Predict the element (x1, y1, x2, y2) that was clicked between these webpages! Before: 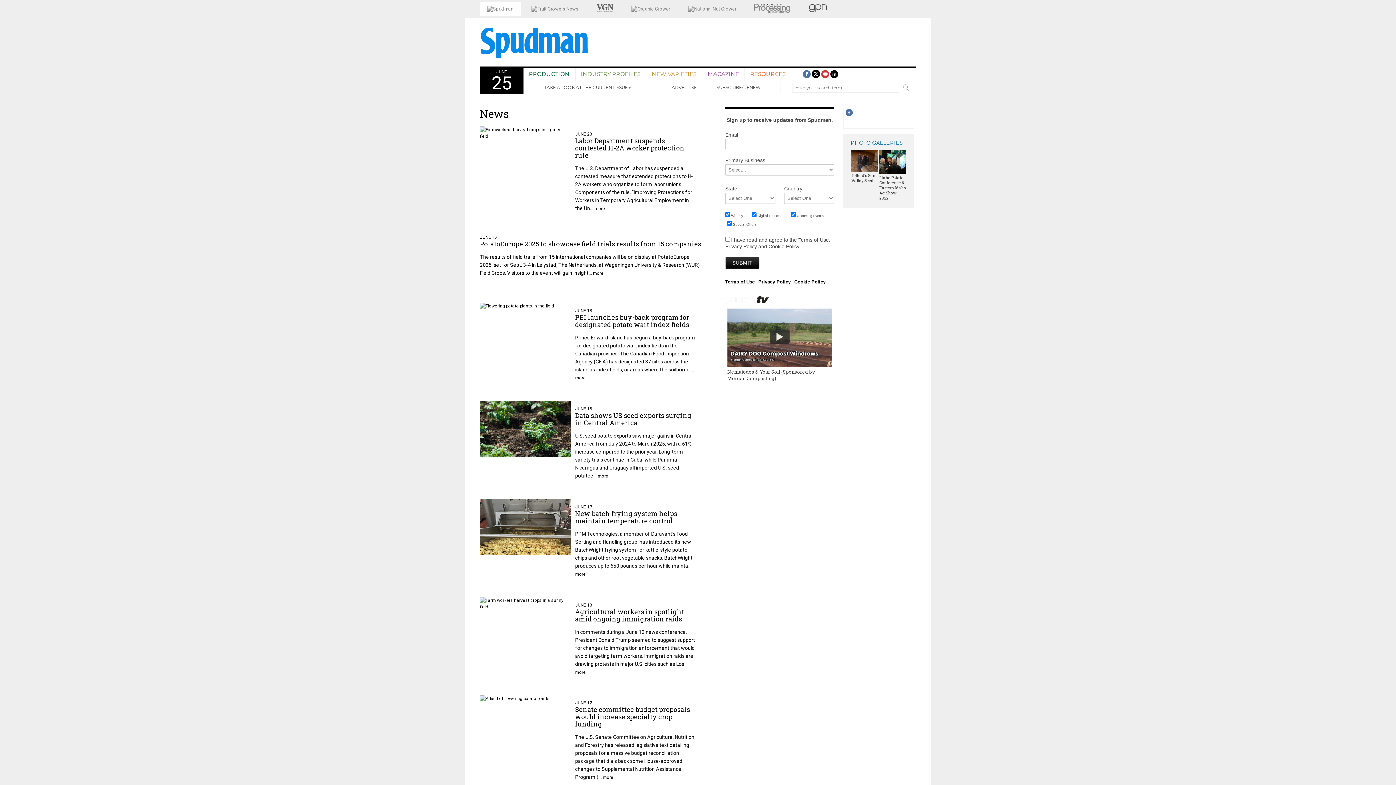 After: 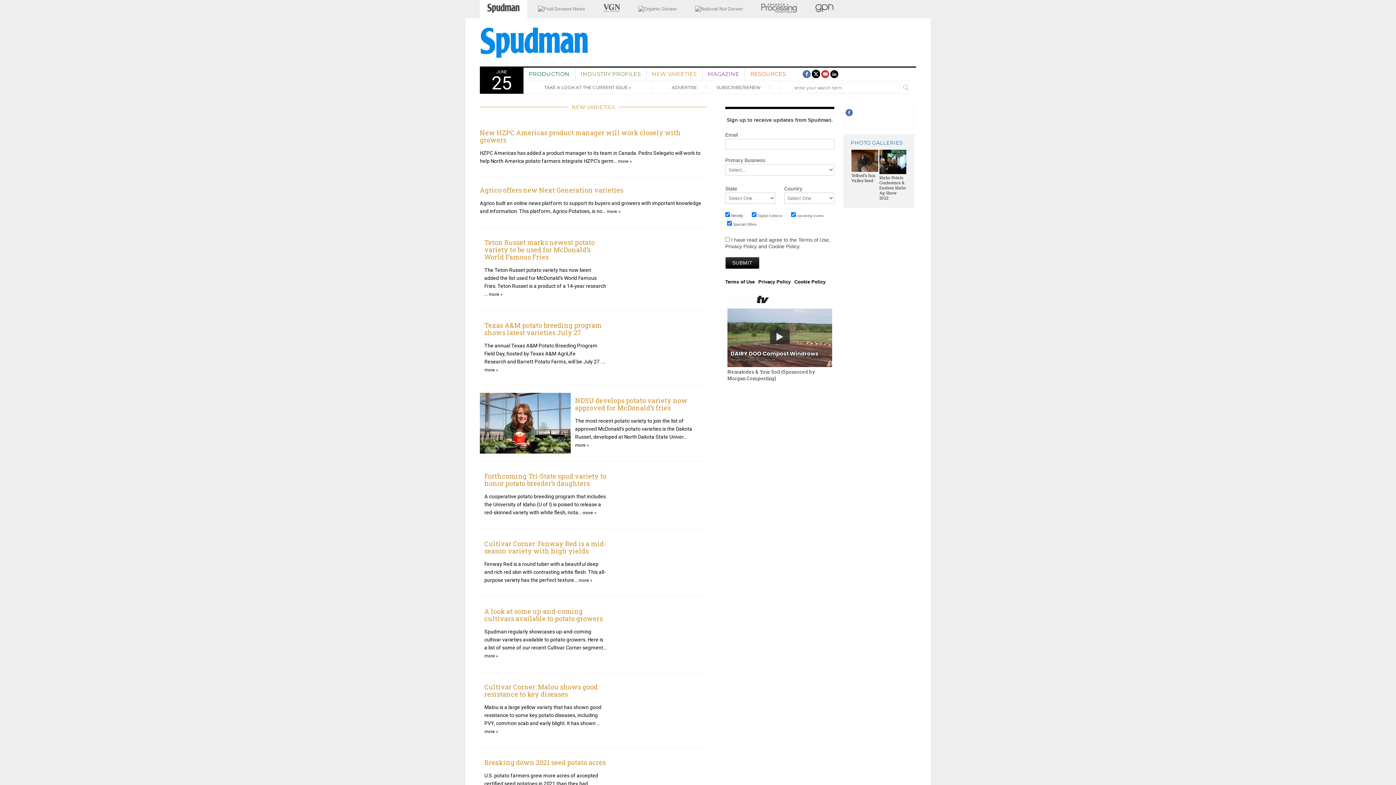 Action: bbox: (648, 70, 700, 77) label: NEW VARIETIES